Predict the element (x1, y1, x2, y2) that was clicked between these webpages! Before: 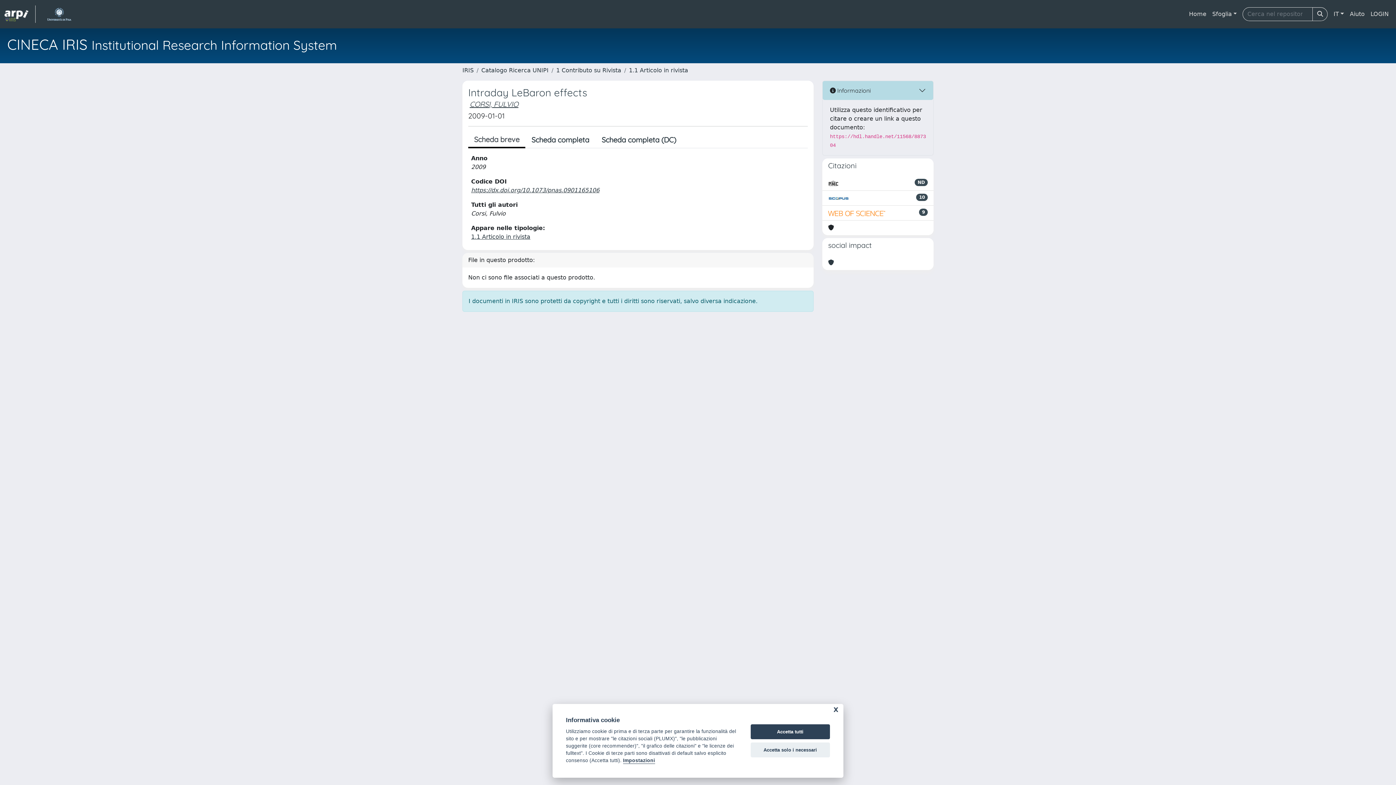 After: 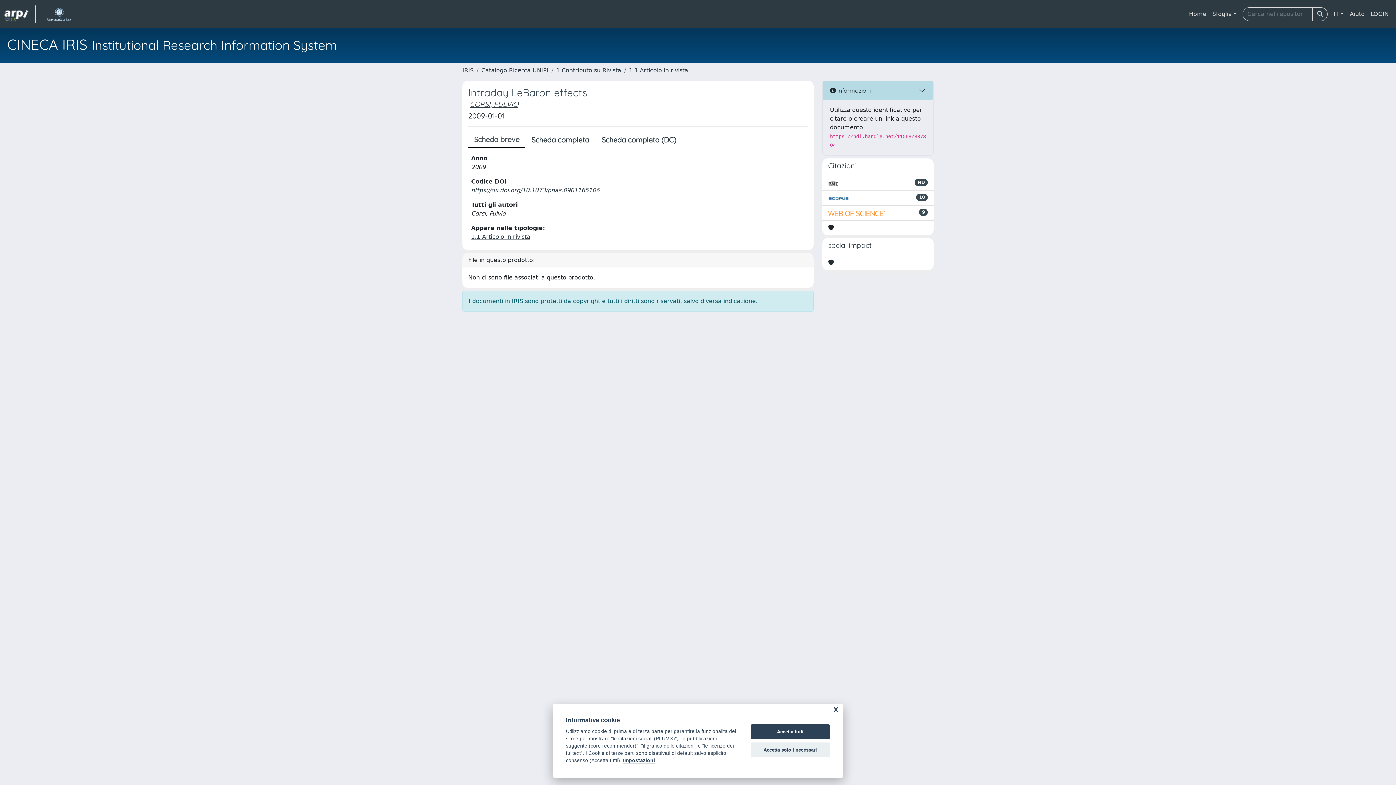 Action: bbox: (828, 258, 834, 267)